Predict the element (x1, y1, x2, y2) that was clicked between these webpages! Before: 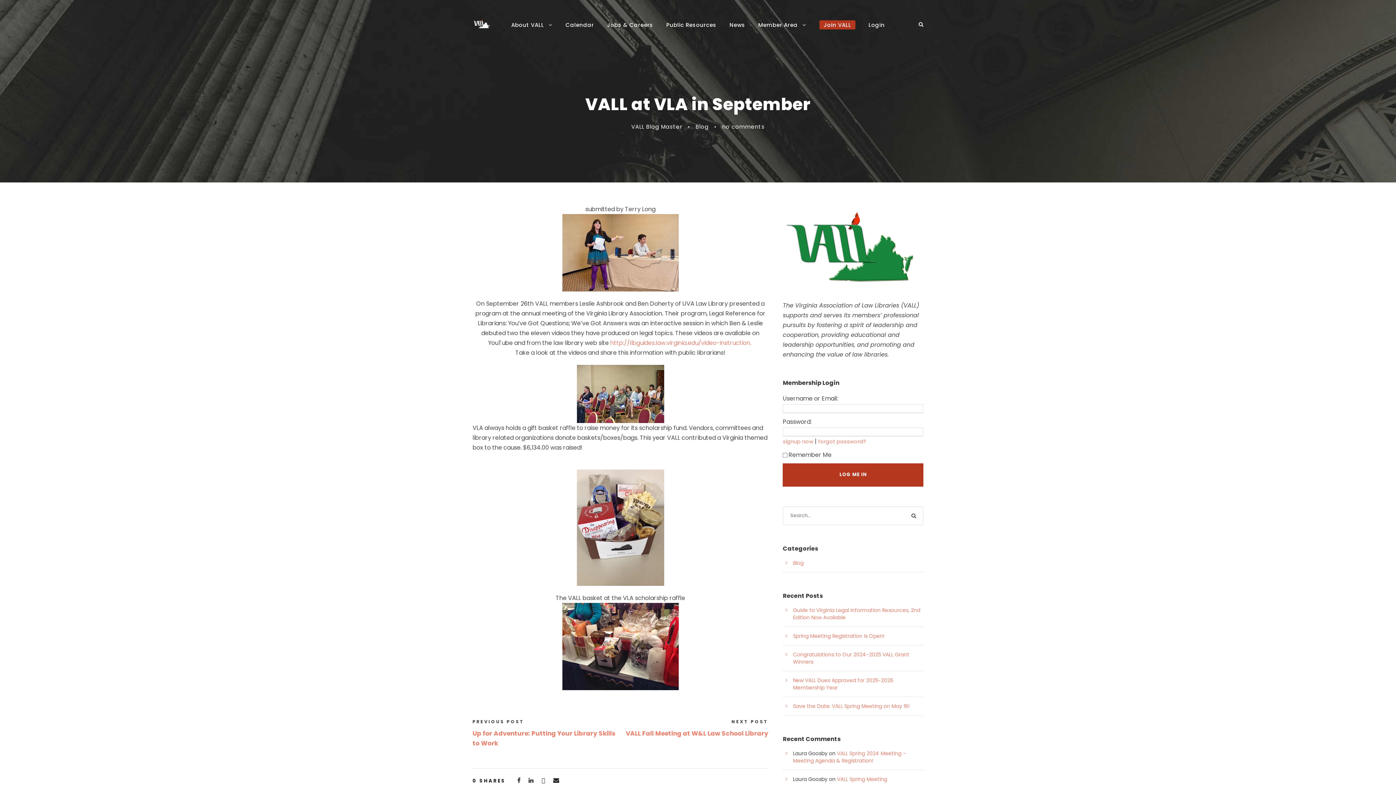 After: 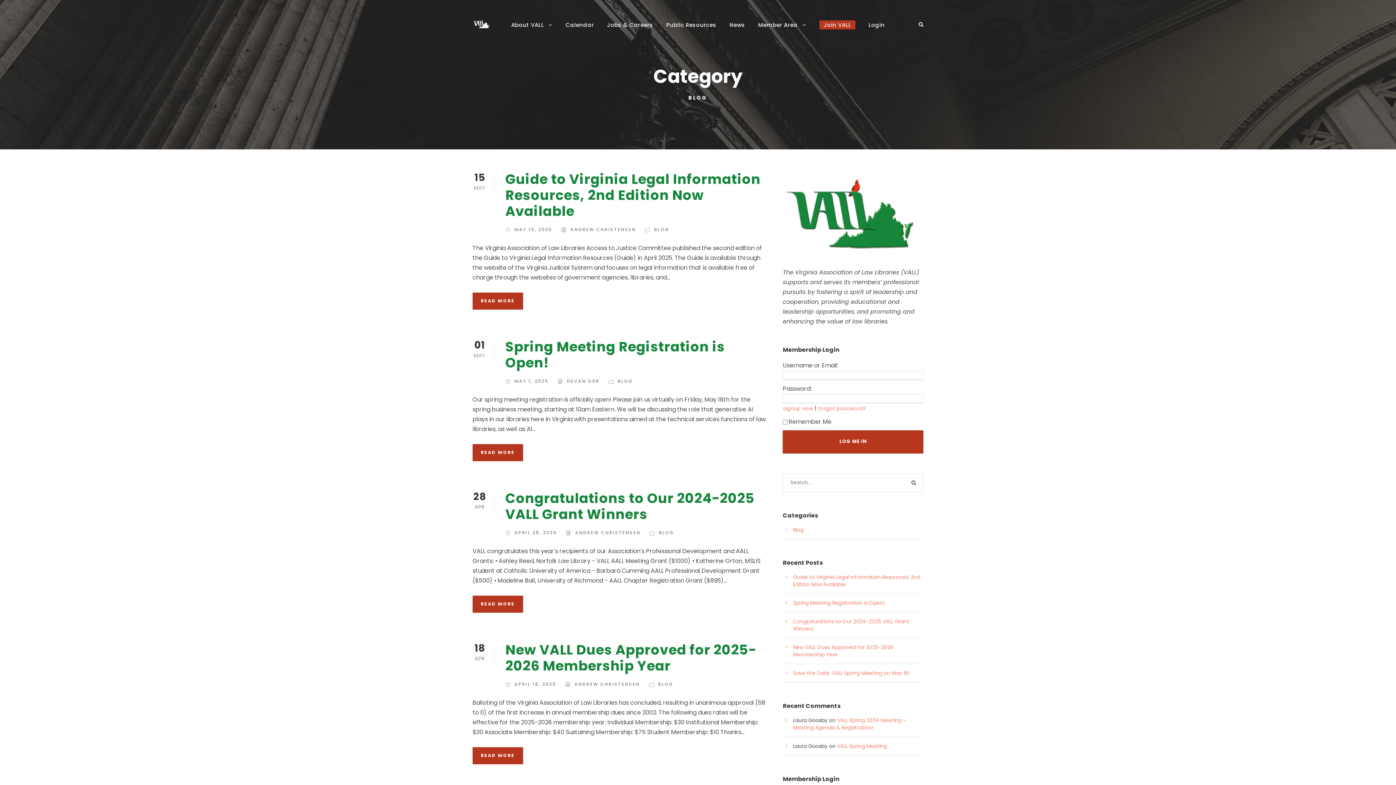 Action: label: Blog bbox: (695, 122, 708, 130)